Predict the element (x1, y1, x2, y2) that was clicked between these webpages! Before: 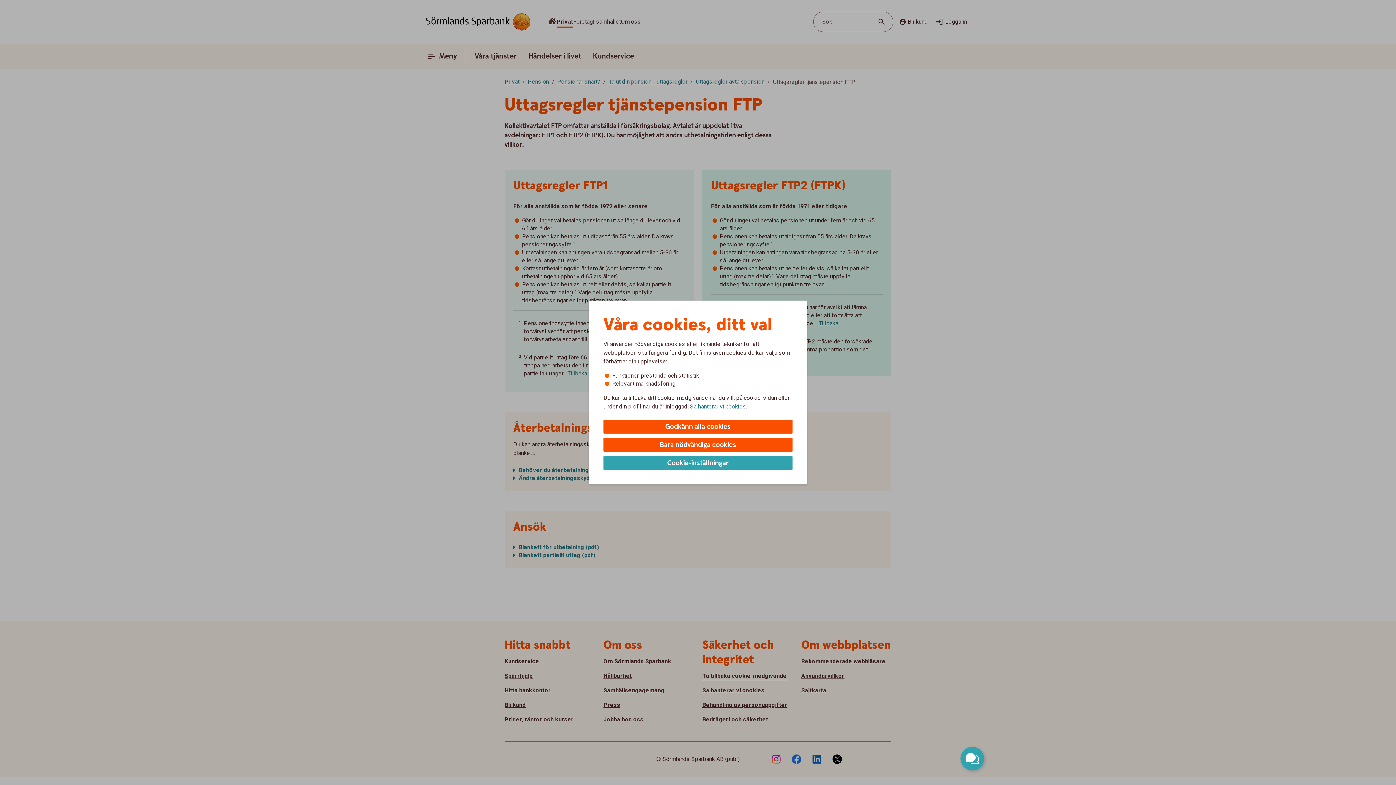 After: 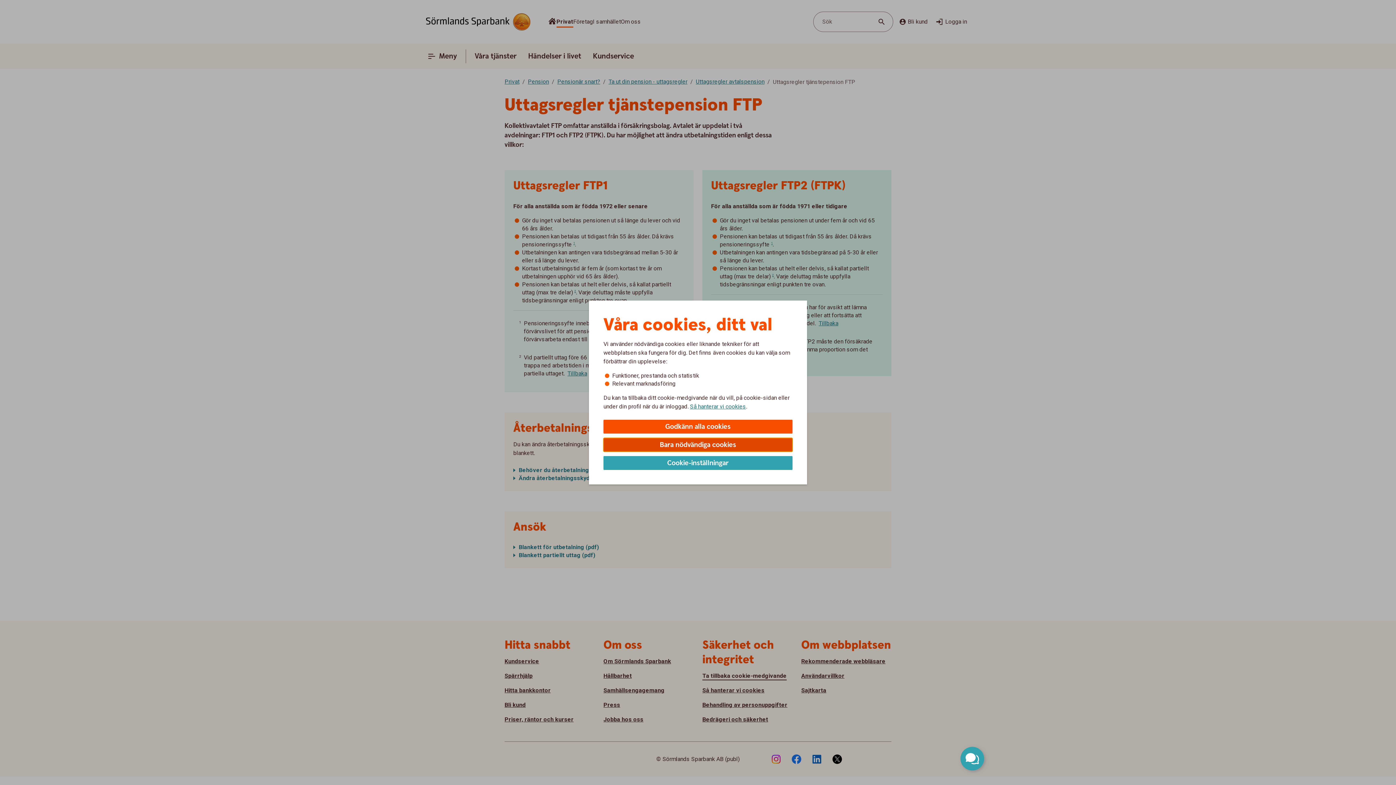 Action: bbox: (603, 438, 792, 452) label: Bara nödvändiga cookies